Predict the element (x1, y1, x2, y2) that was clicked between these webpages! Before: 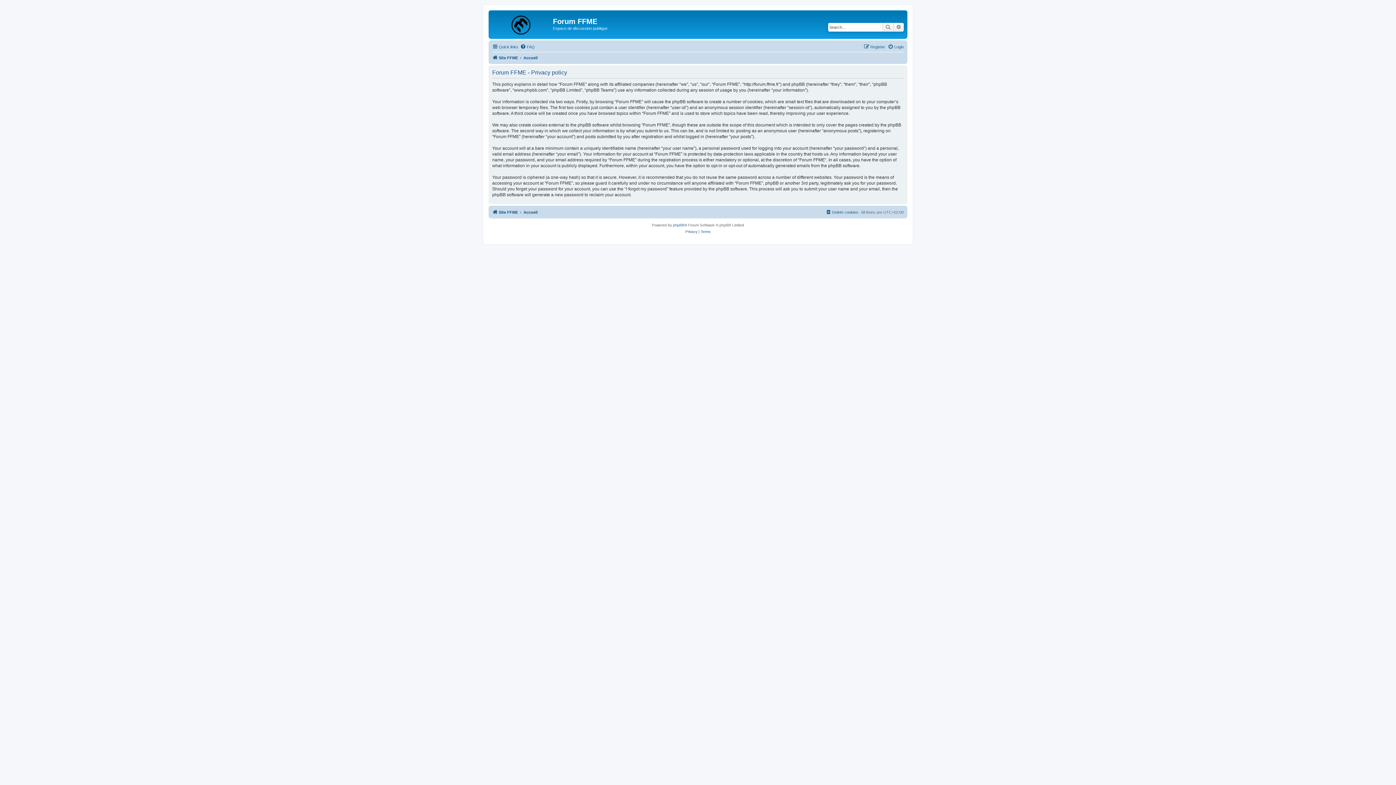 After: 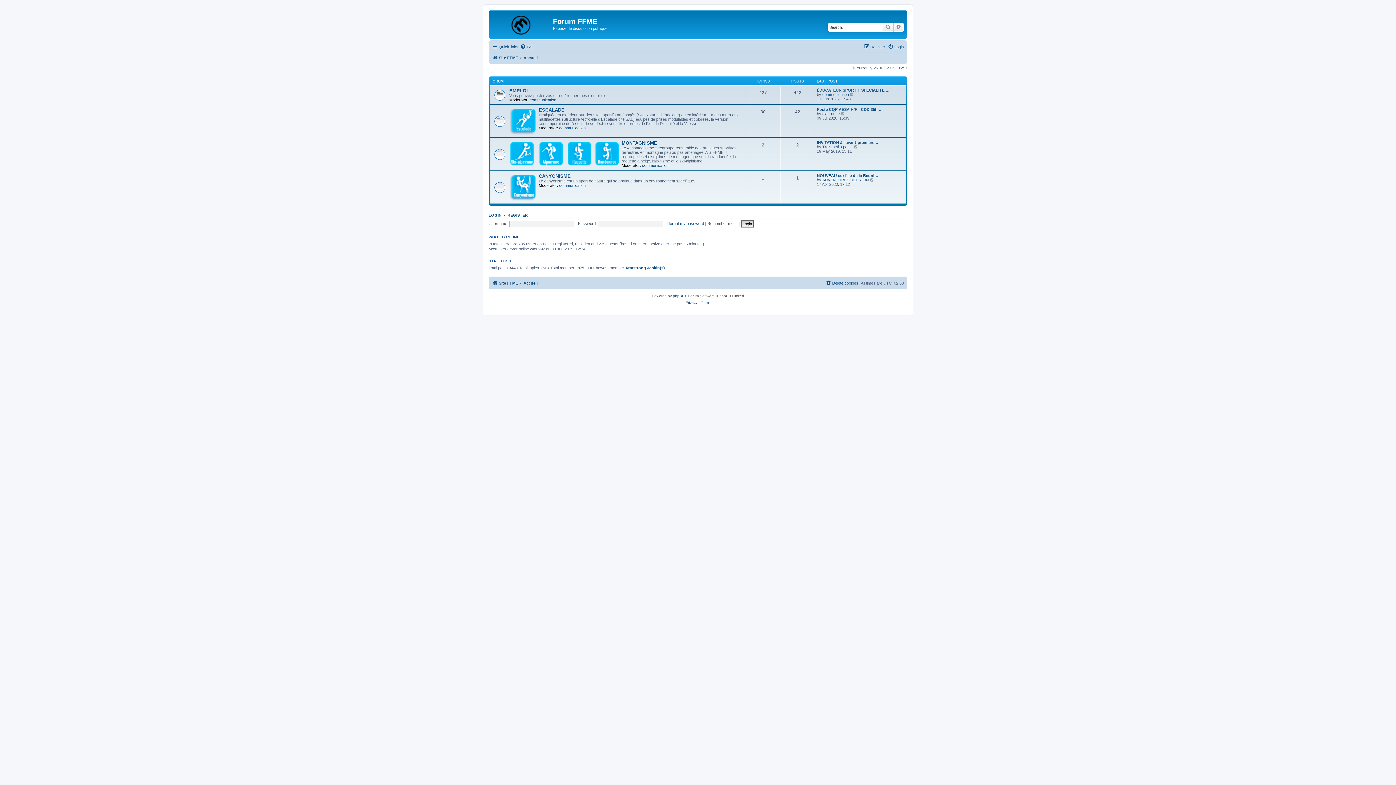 Action: label: Accueil bbox: (523, 53, 537, 62)